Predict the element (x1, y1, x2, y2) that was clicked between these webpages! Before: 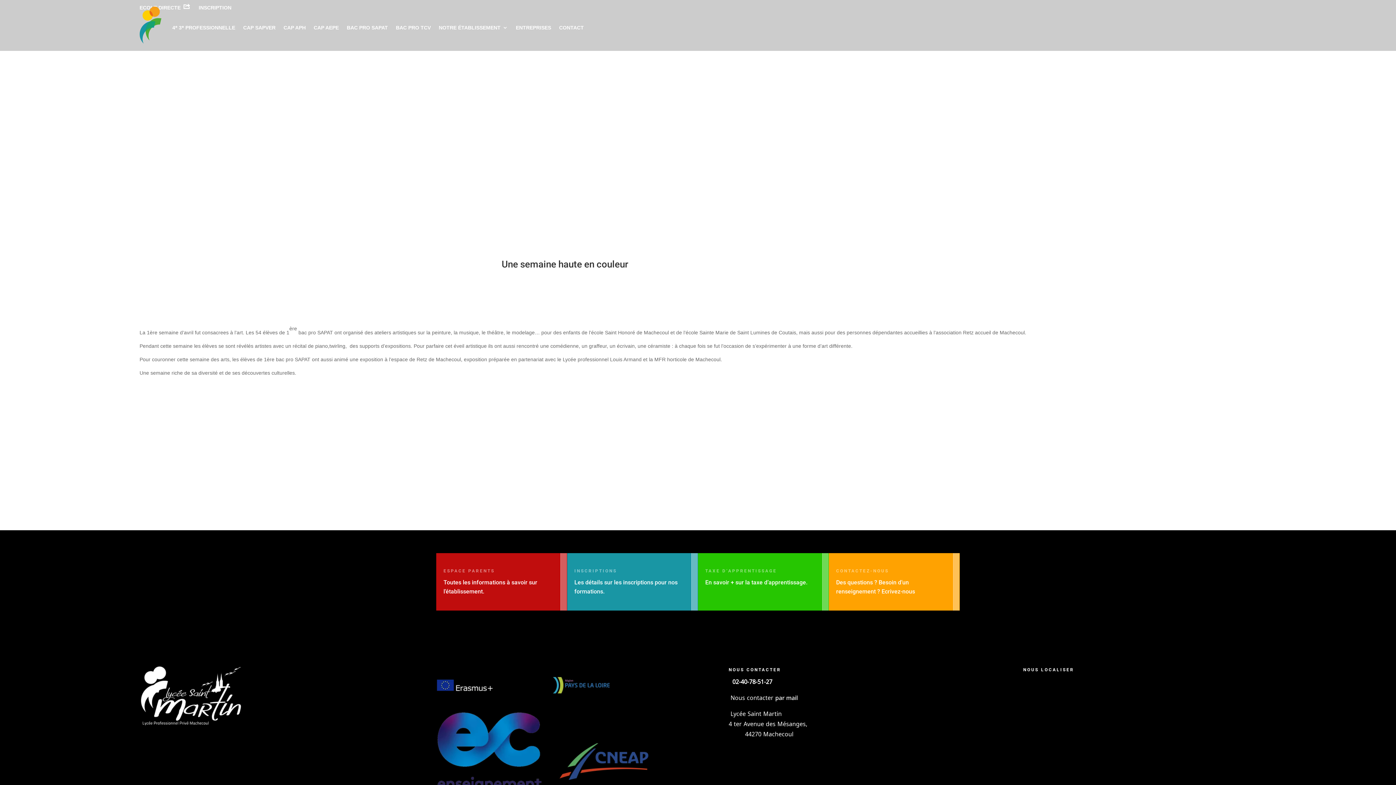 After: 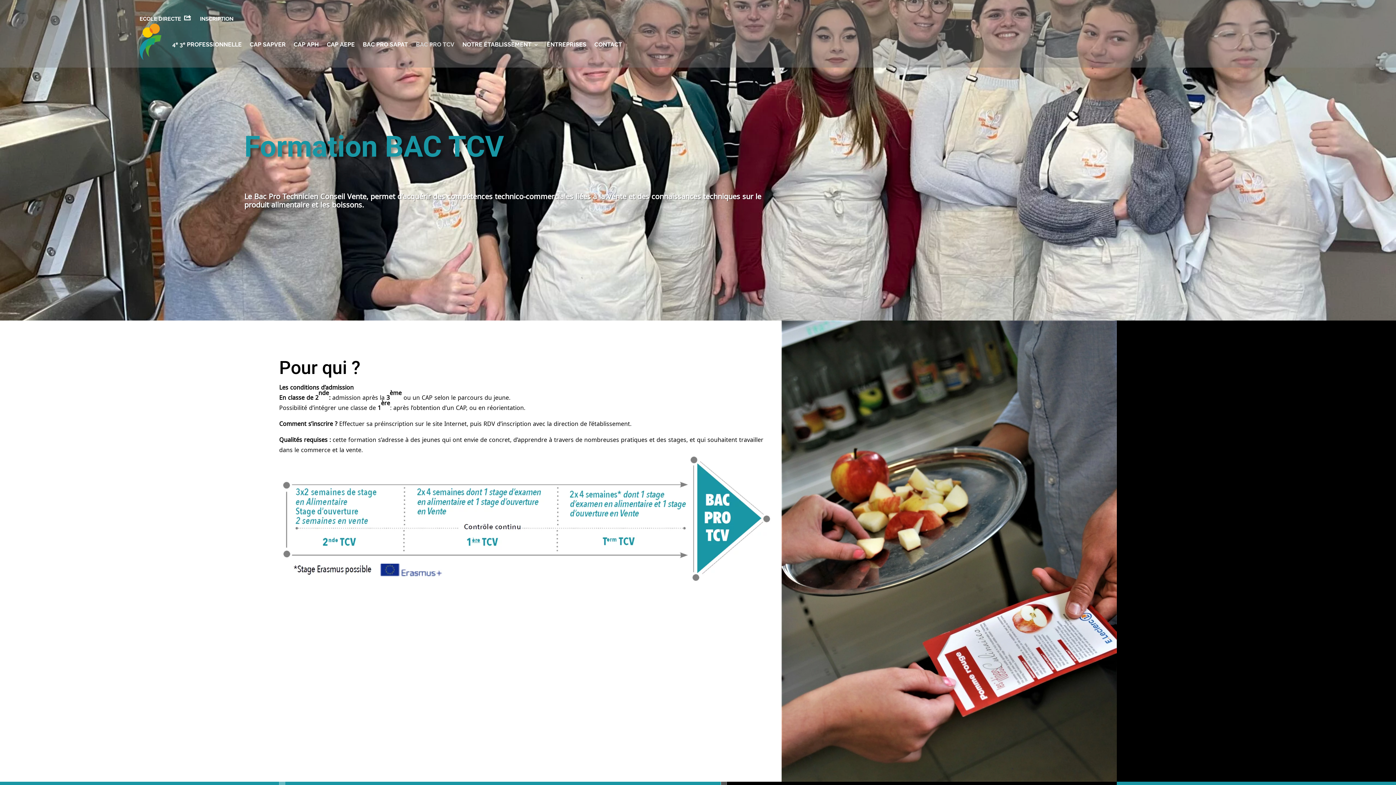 Action: bbox: (396, 6, 430, 48) label: BAC PRO TCV